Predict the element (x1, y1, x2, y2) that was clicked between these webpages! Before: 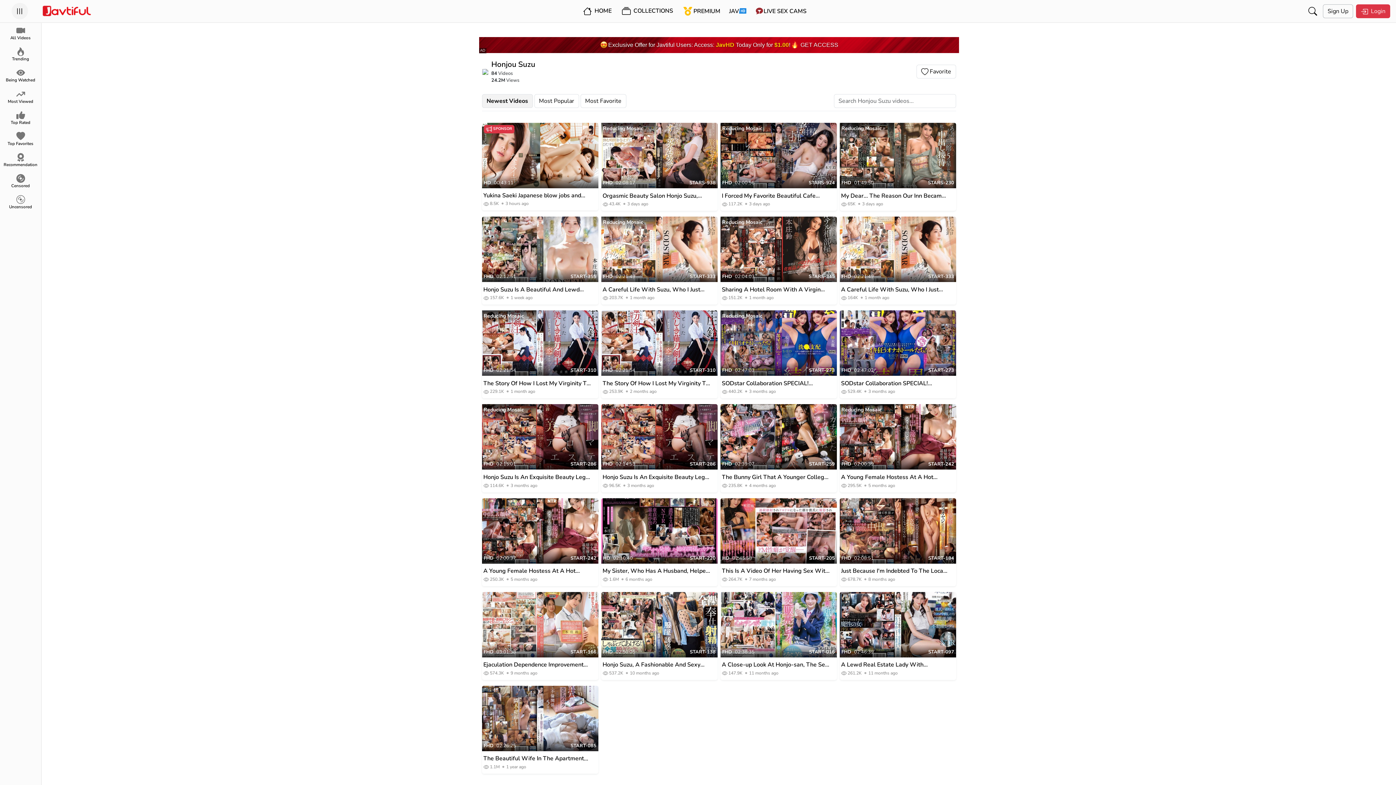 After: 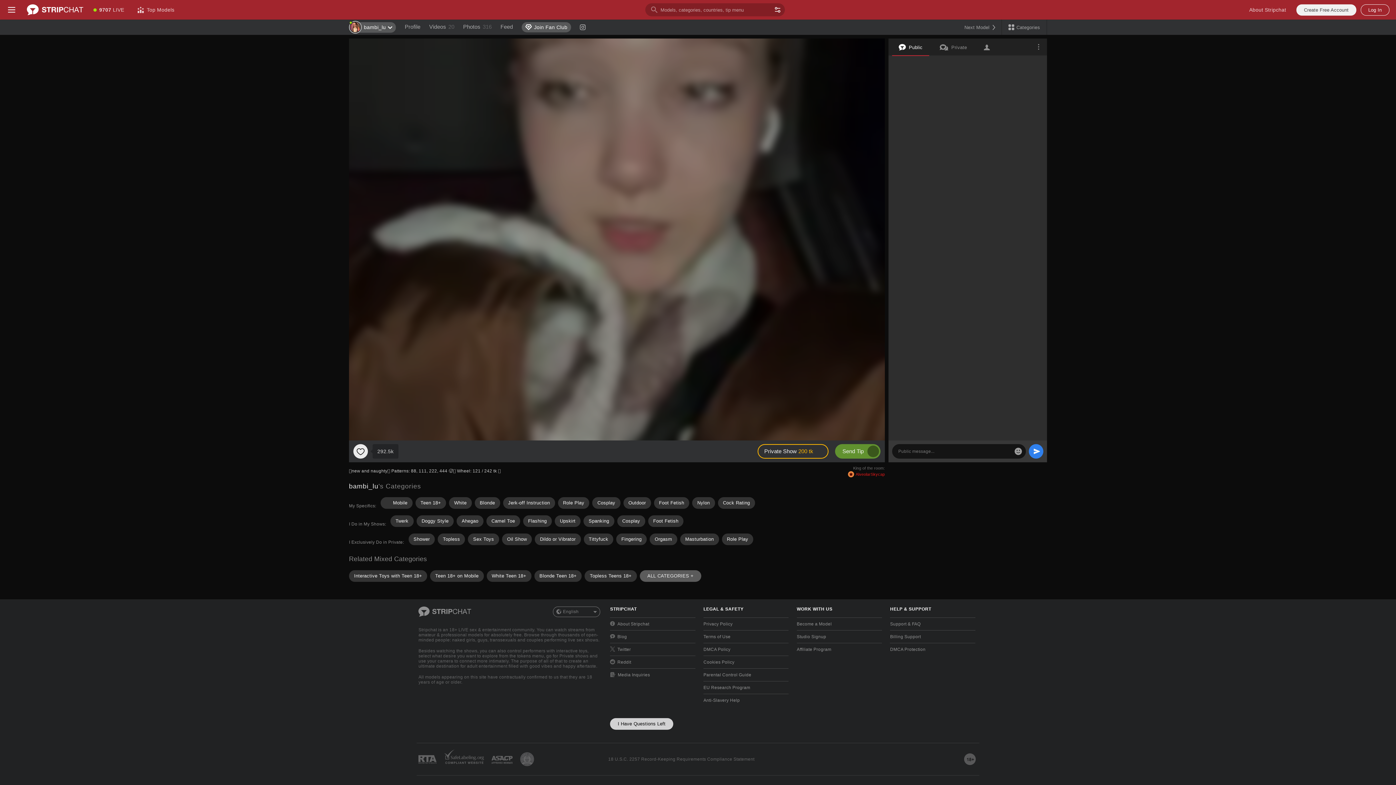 Action: label: A Young Female Hostess At A Hot Spring Resort Who Is Trying Her Best To Turn Things Around With Her Hospitality. I'm The Only Companion Here, But Please Feel Free To Request Anything, Whether It's A Drink, A Party, Or Even A Creampie. However, I Will Charge You The Full Amount... Honjo Suzu bbox: (483, 566, 591, 575)